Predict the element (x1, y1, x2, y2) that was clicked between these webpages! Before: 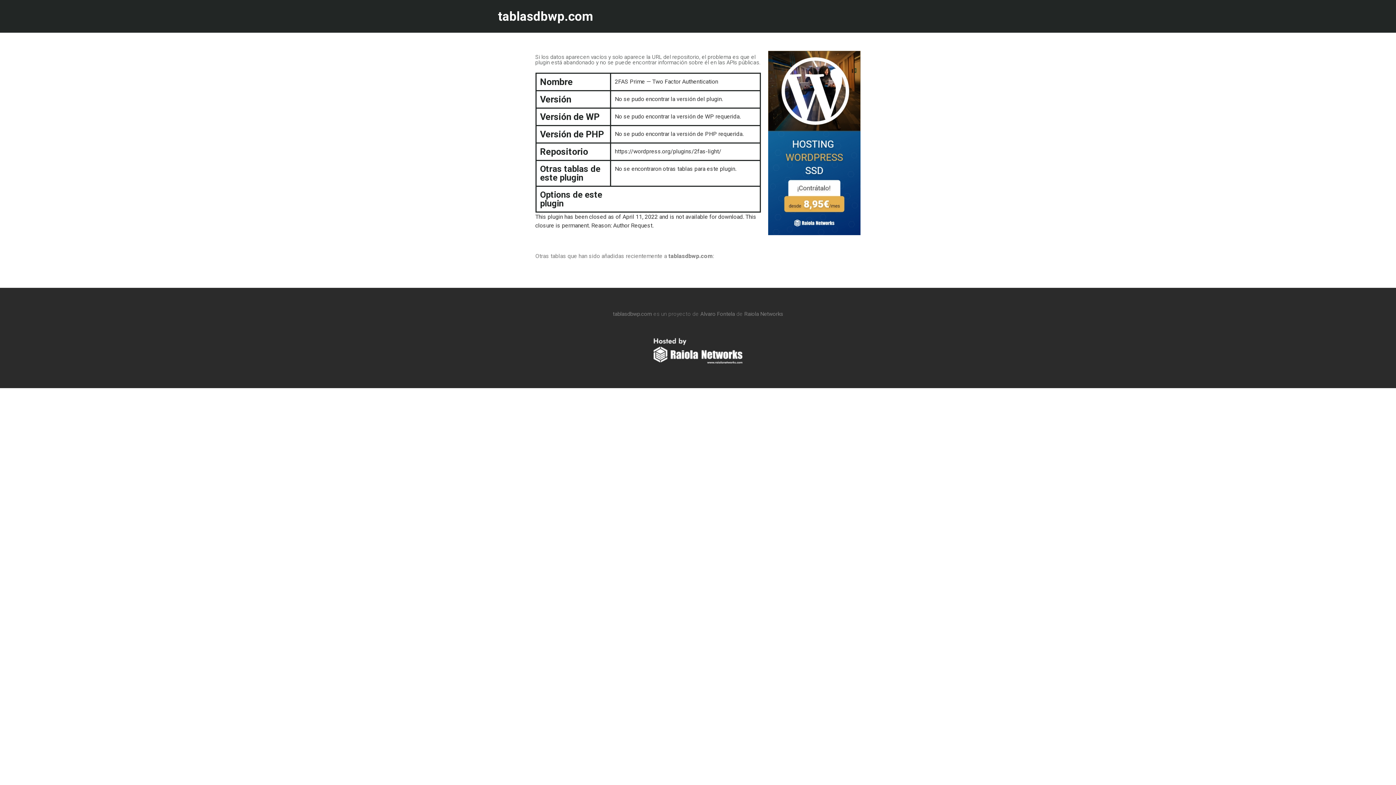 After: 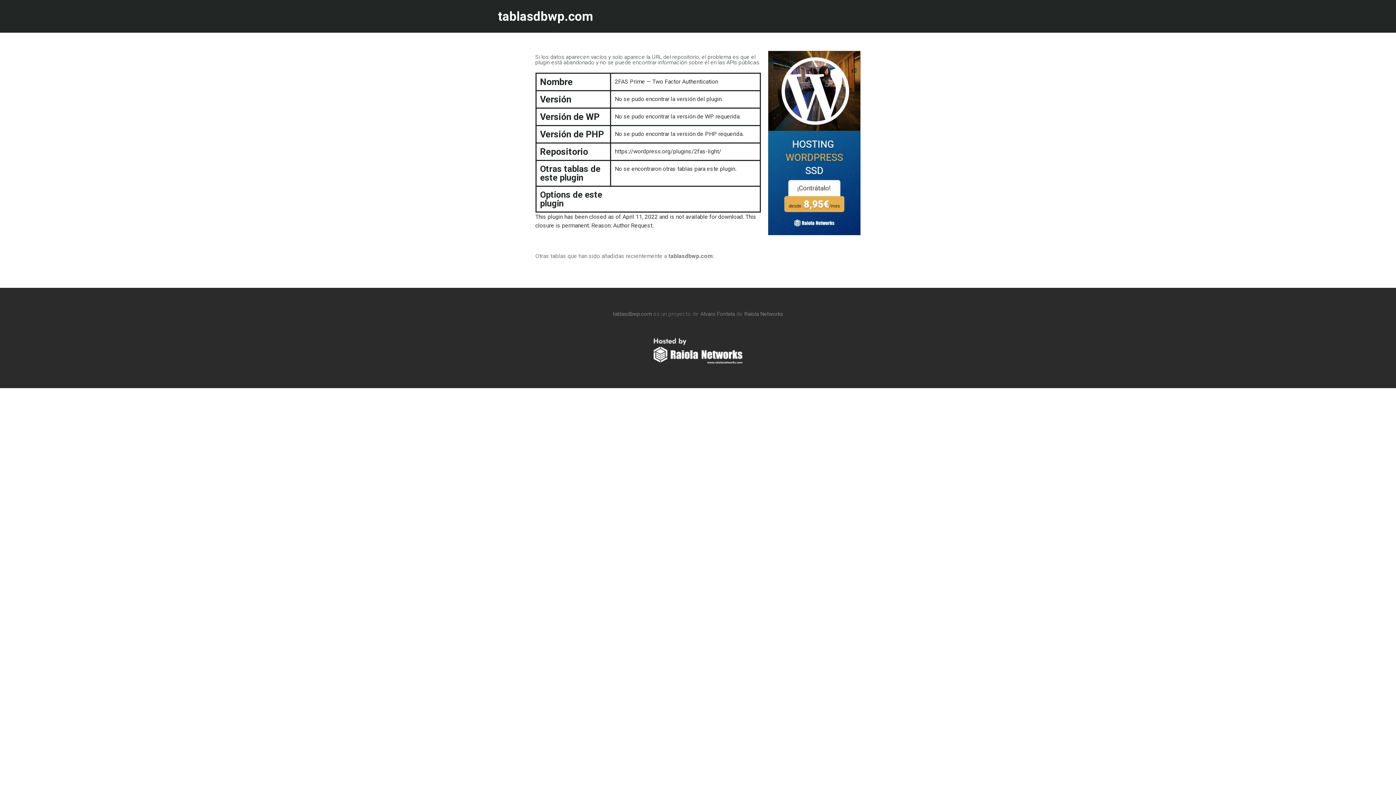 Action: bbox: (768, 50, 860, 235)